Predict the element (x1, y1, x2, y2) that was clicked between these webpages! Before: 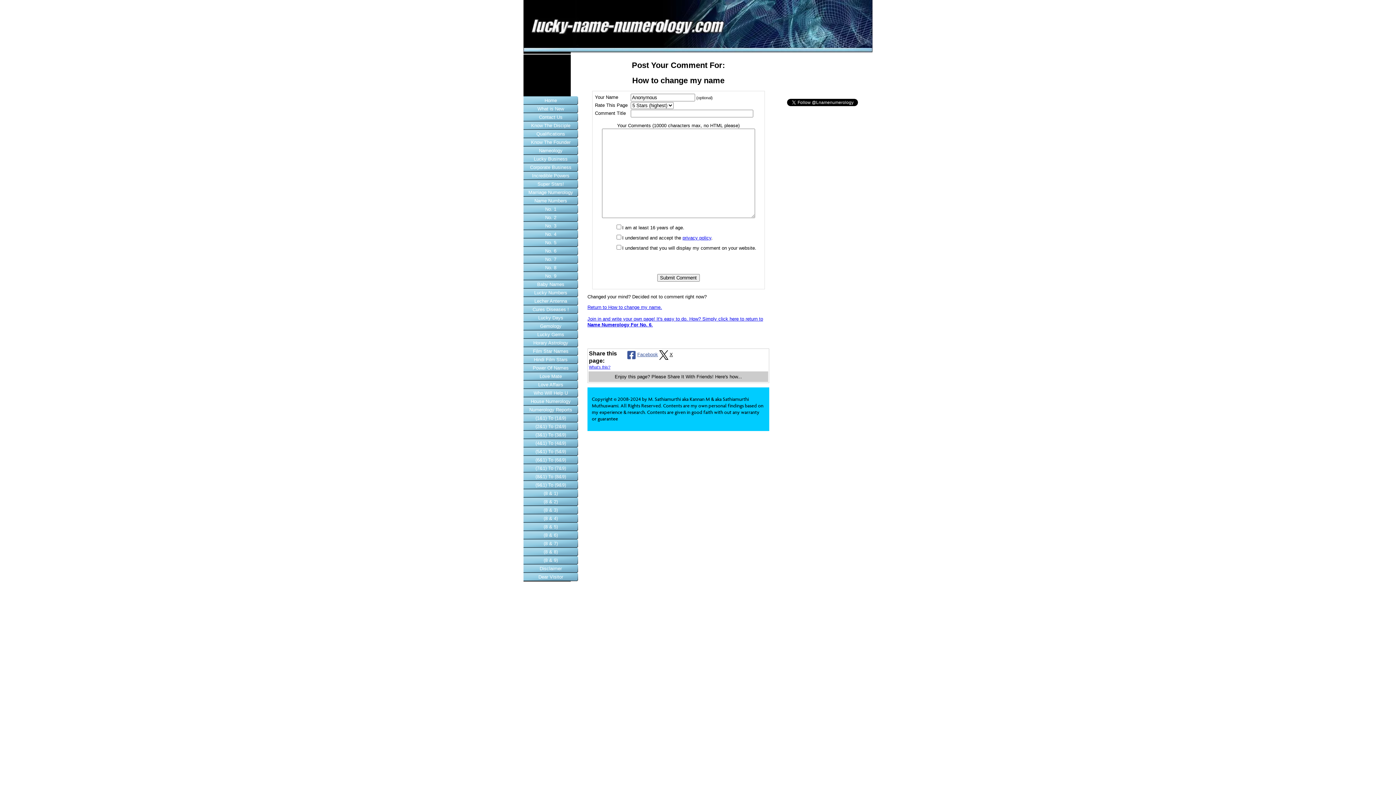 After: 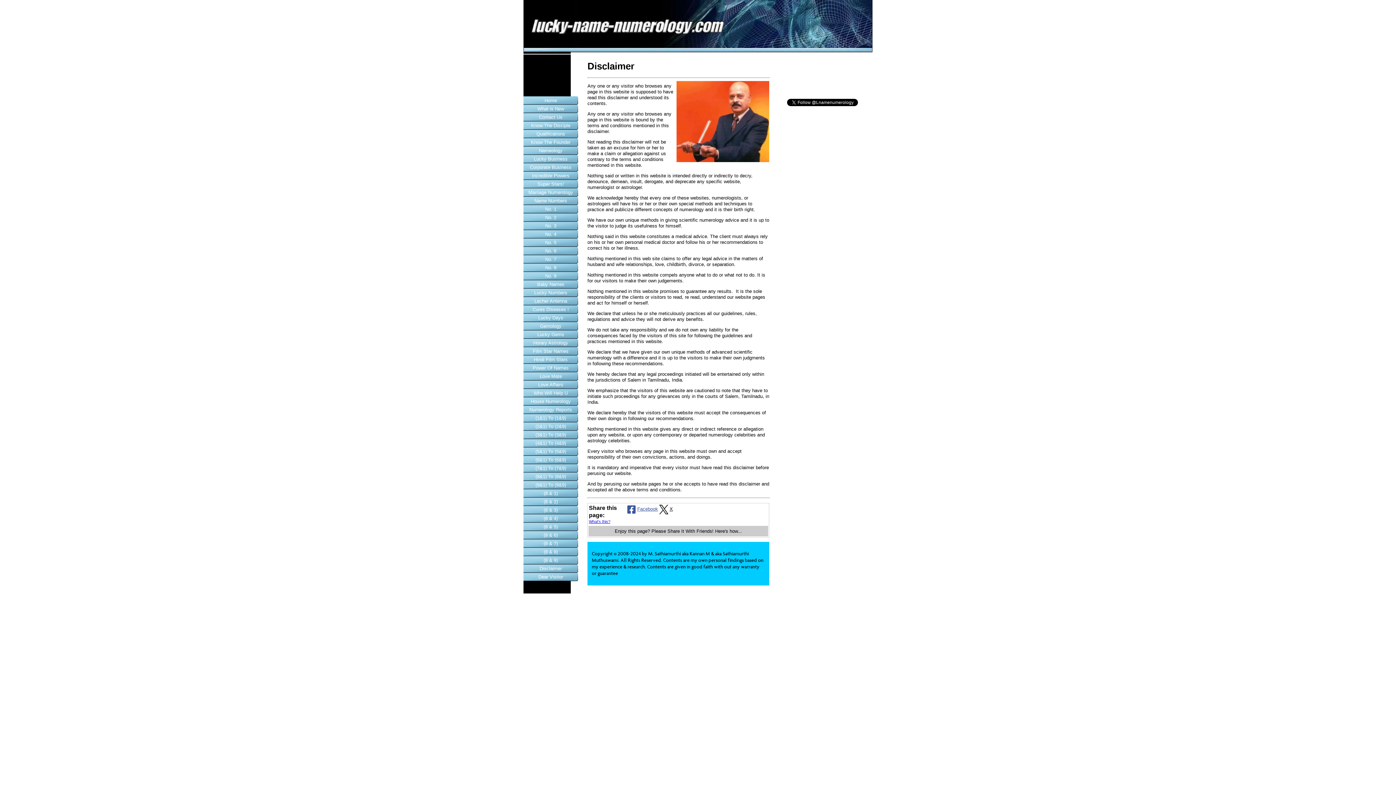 Action: label: Disclaimer bbox: (523, 564, 578, 573)